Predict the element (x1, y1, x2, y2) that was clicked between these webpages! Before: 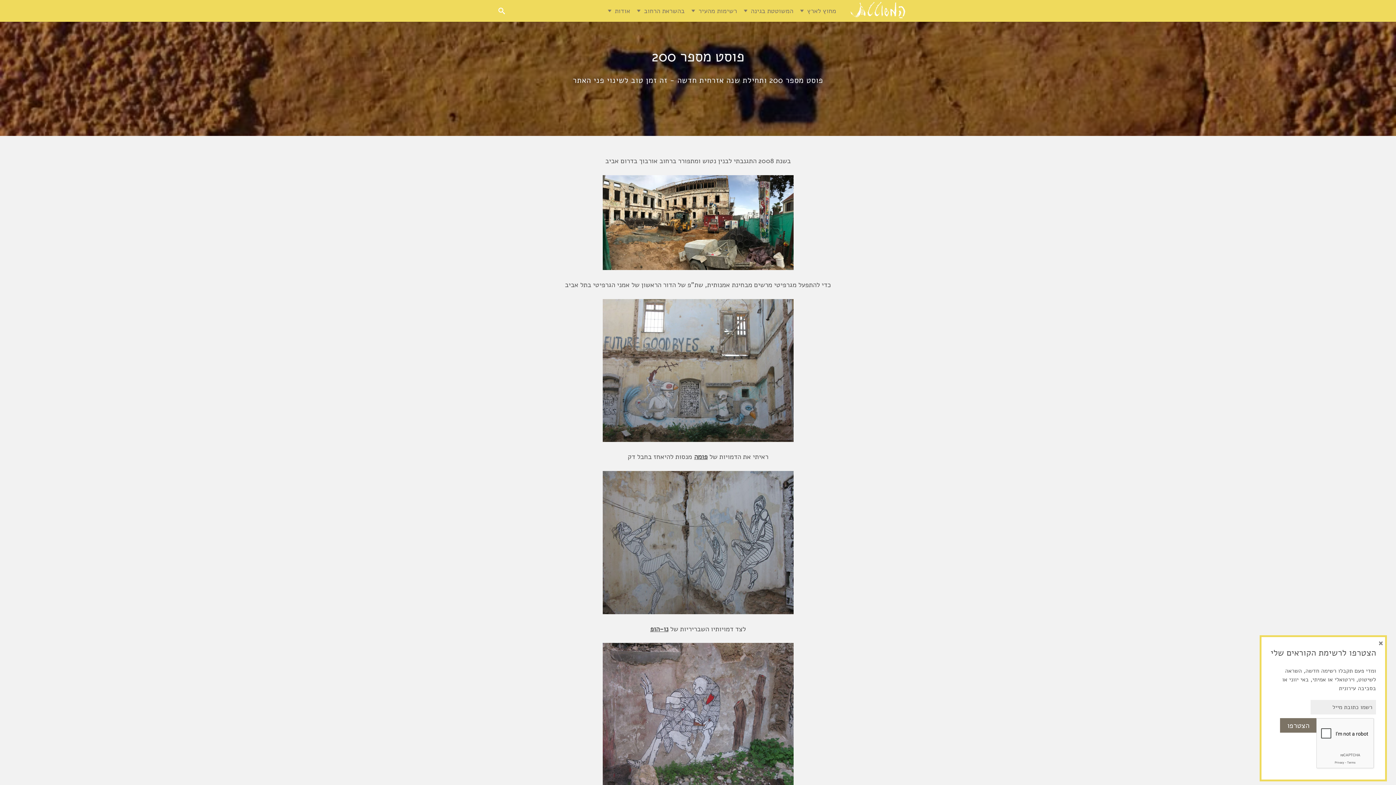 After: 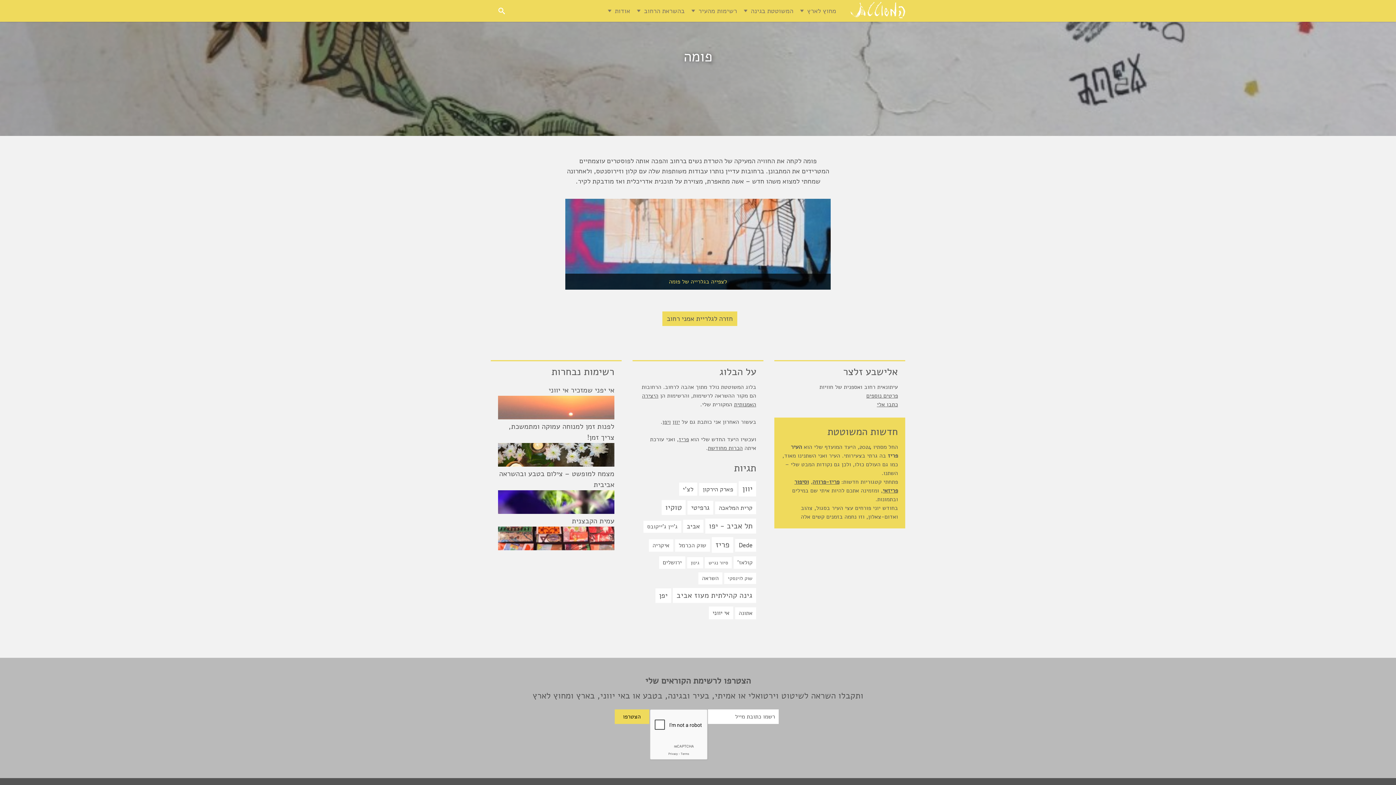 Action: bbox: (694, 452, 707, 461) label: פומה